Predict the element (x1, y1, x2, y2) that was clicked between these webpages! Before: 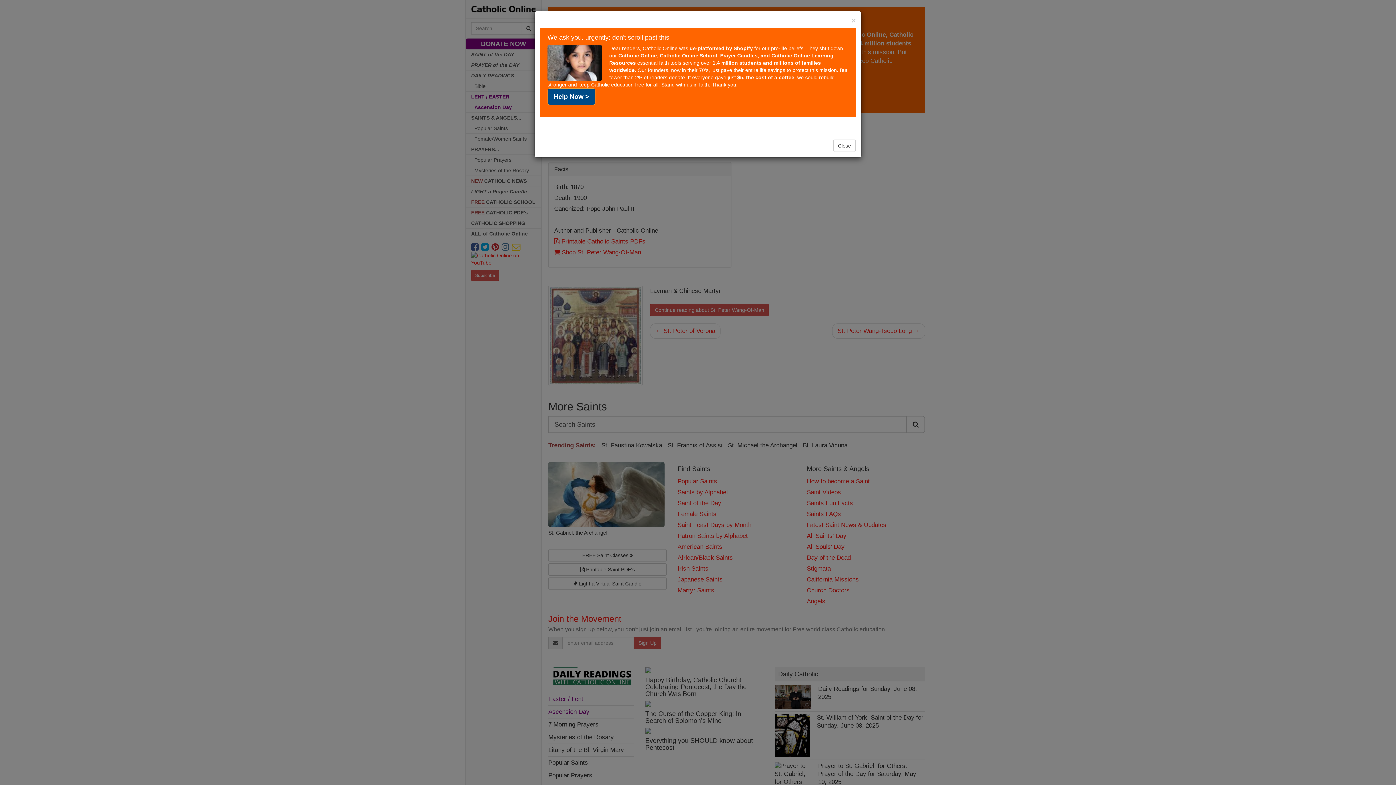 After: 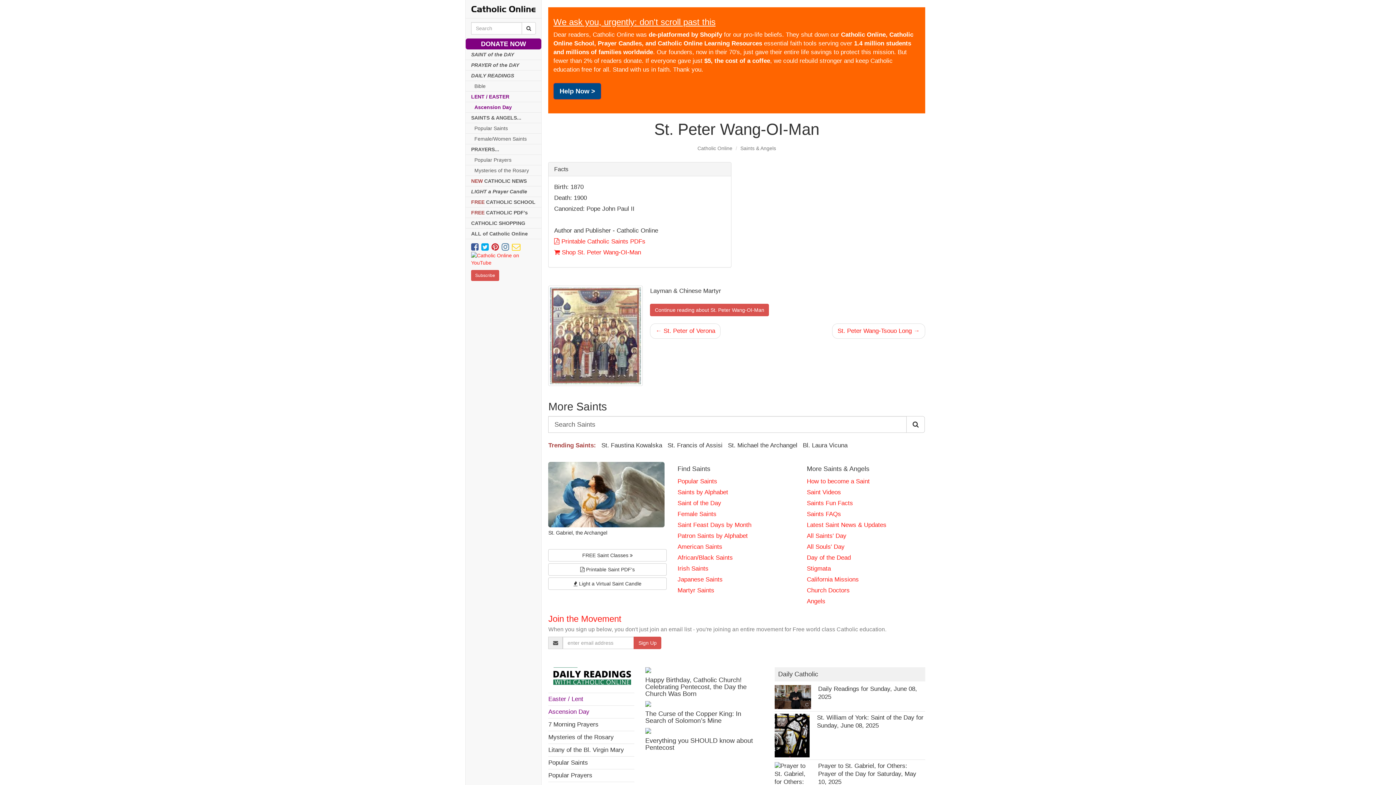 Action: bbox: (851, 16, 856, 24) label: ×